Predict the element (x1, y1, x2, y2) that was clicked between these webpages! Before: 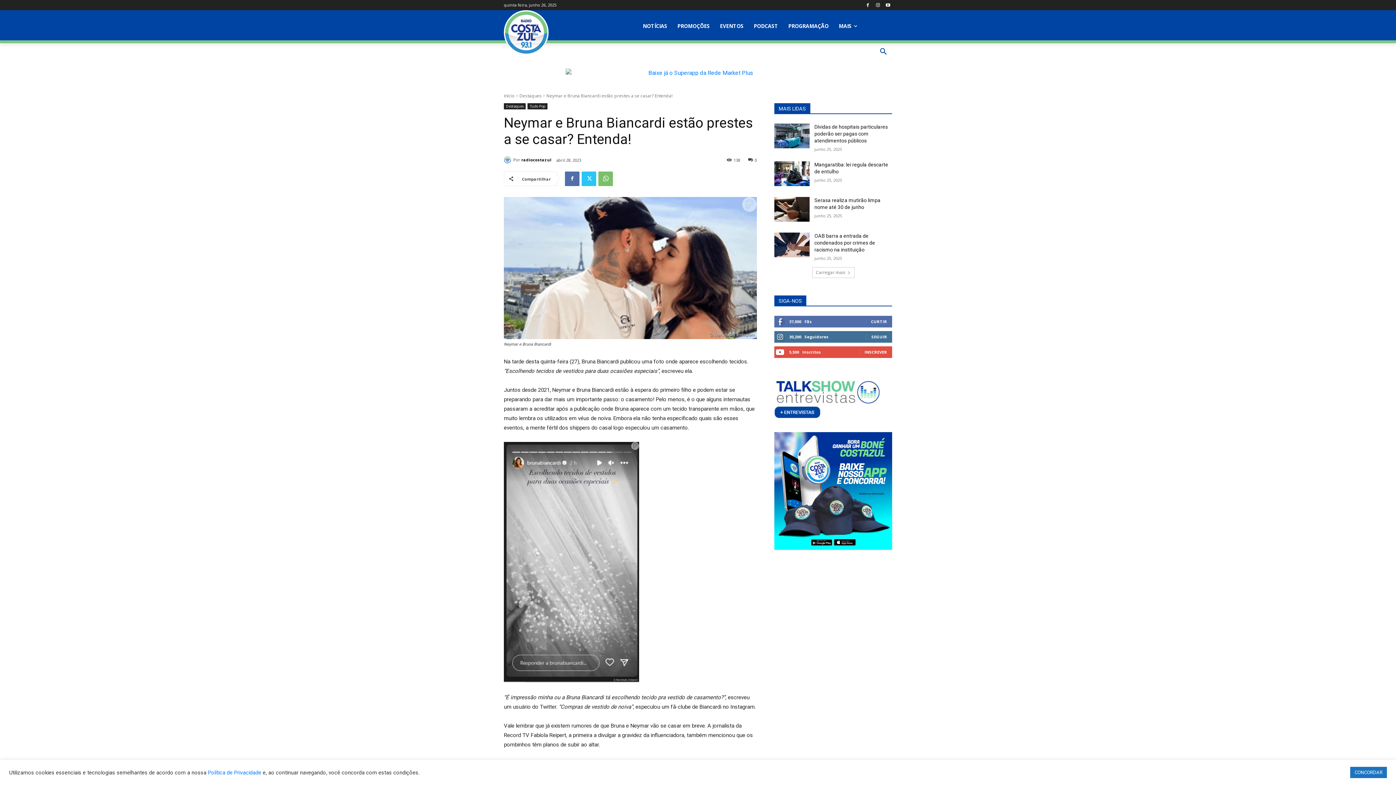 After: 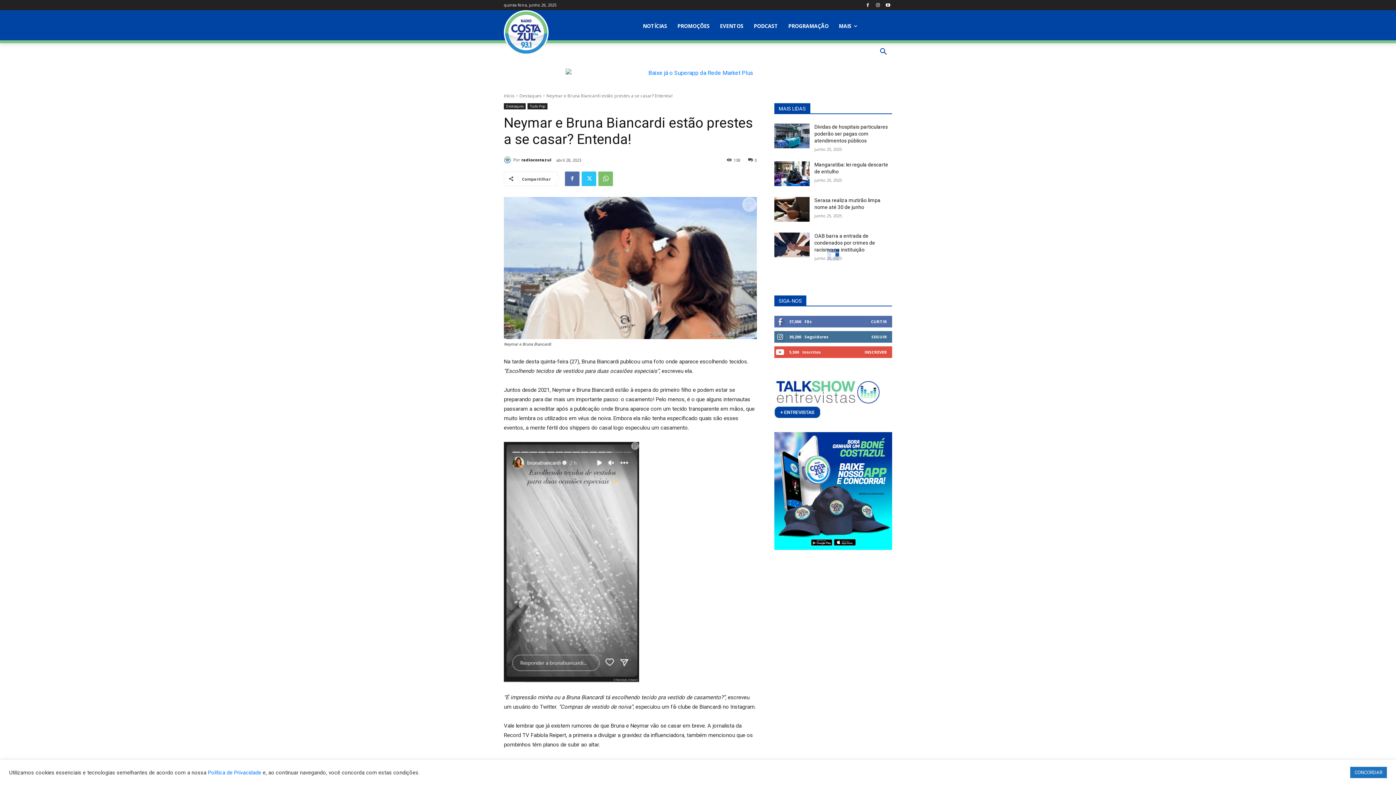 Action: label: Carregar mais bbox: (812, 267, 854, 278)